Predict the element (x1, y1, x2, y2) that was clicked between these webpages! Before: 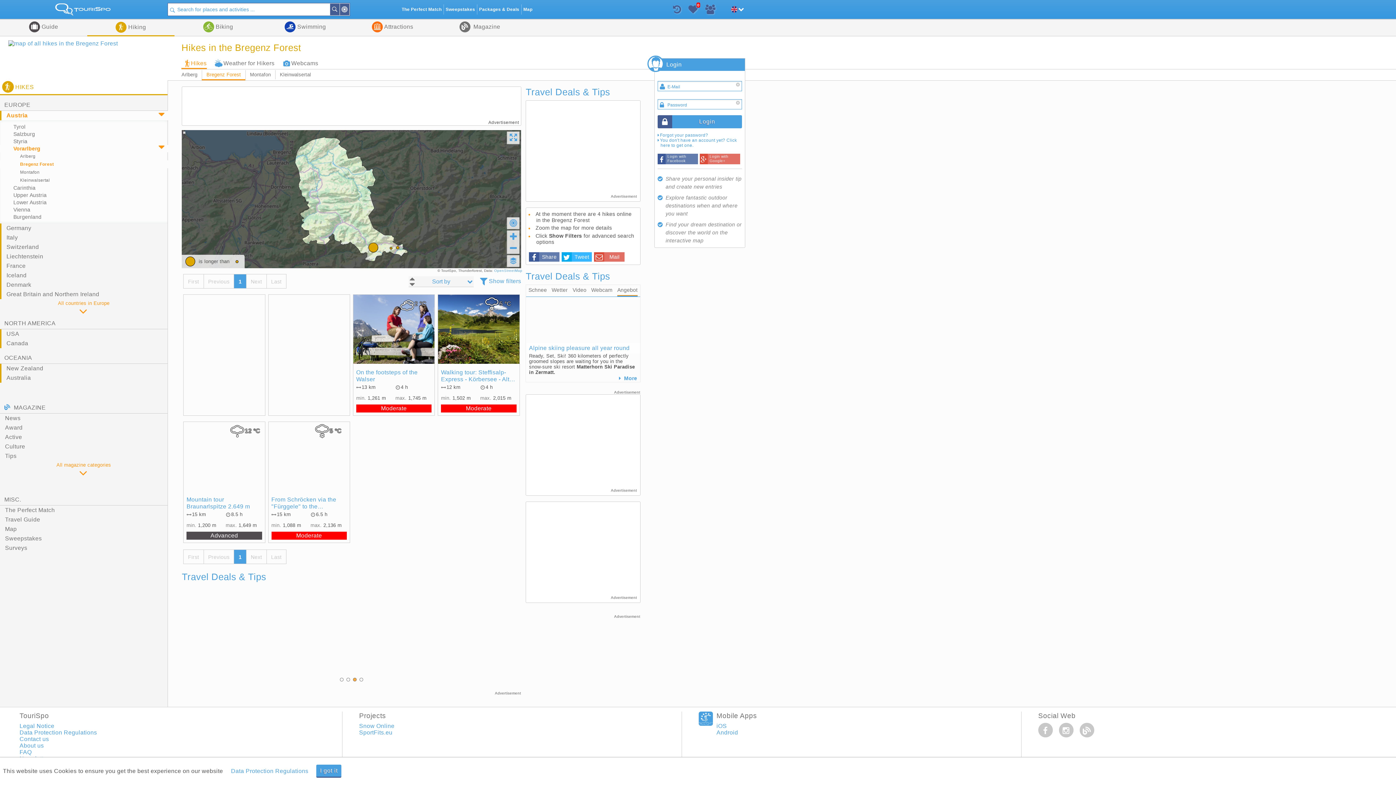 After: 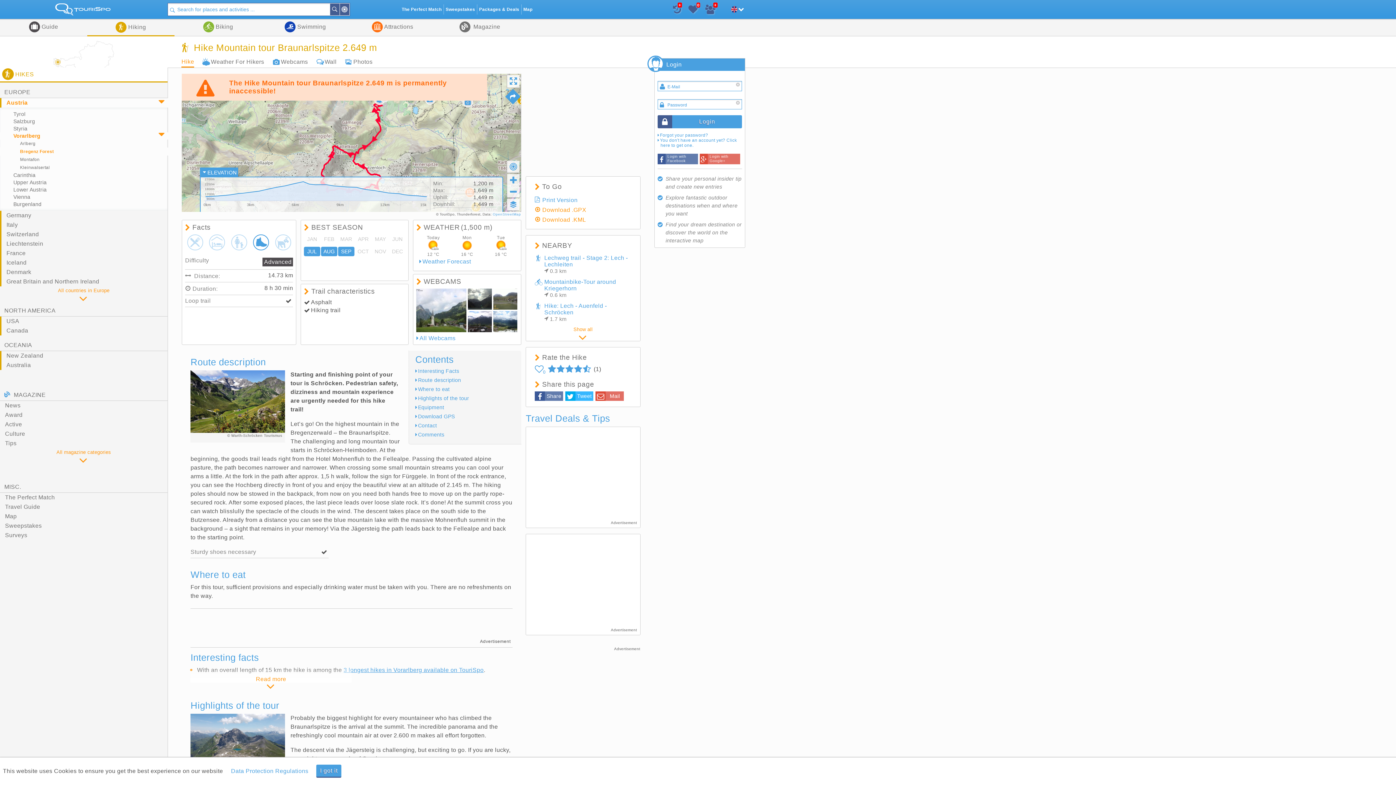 Action: label: Mountain tour Braunarlspitze 2.649 m bbox: (186, 496, 262, 510)